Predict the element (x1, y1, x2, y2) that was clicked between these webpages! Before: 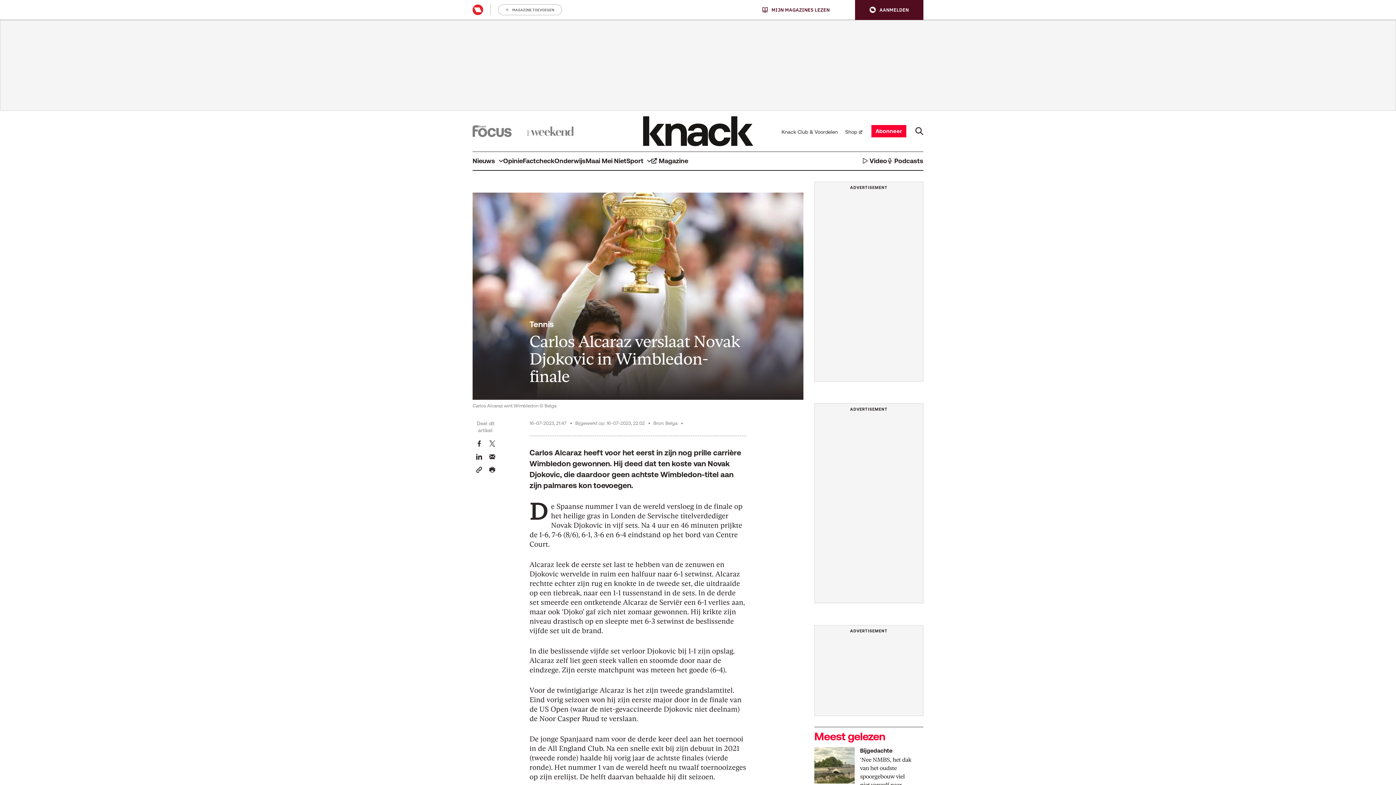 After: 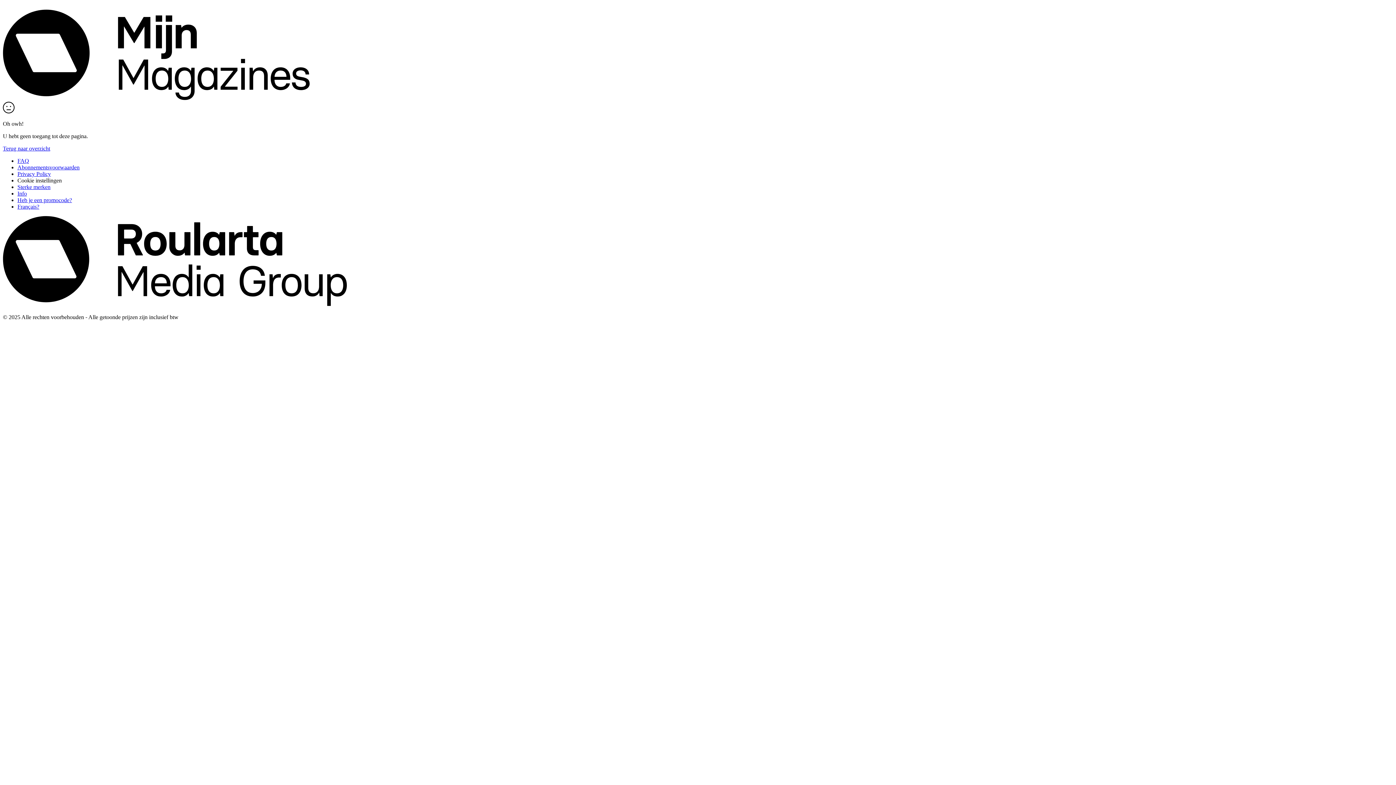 Action: bbox: (871, 125, 906, 137) label: Abonneer